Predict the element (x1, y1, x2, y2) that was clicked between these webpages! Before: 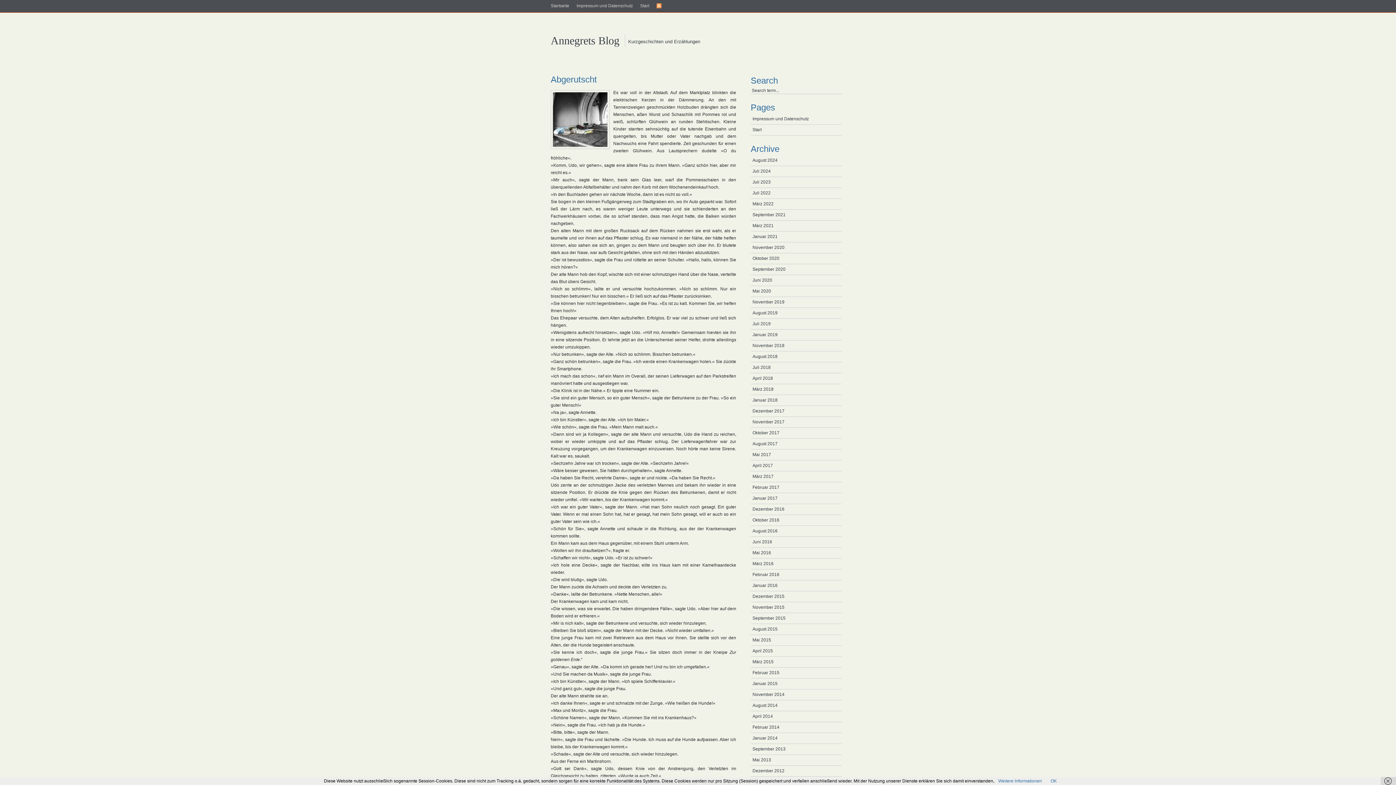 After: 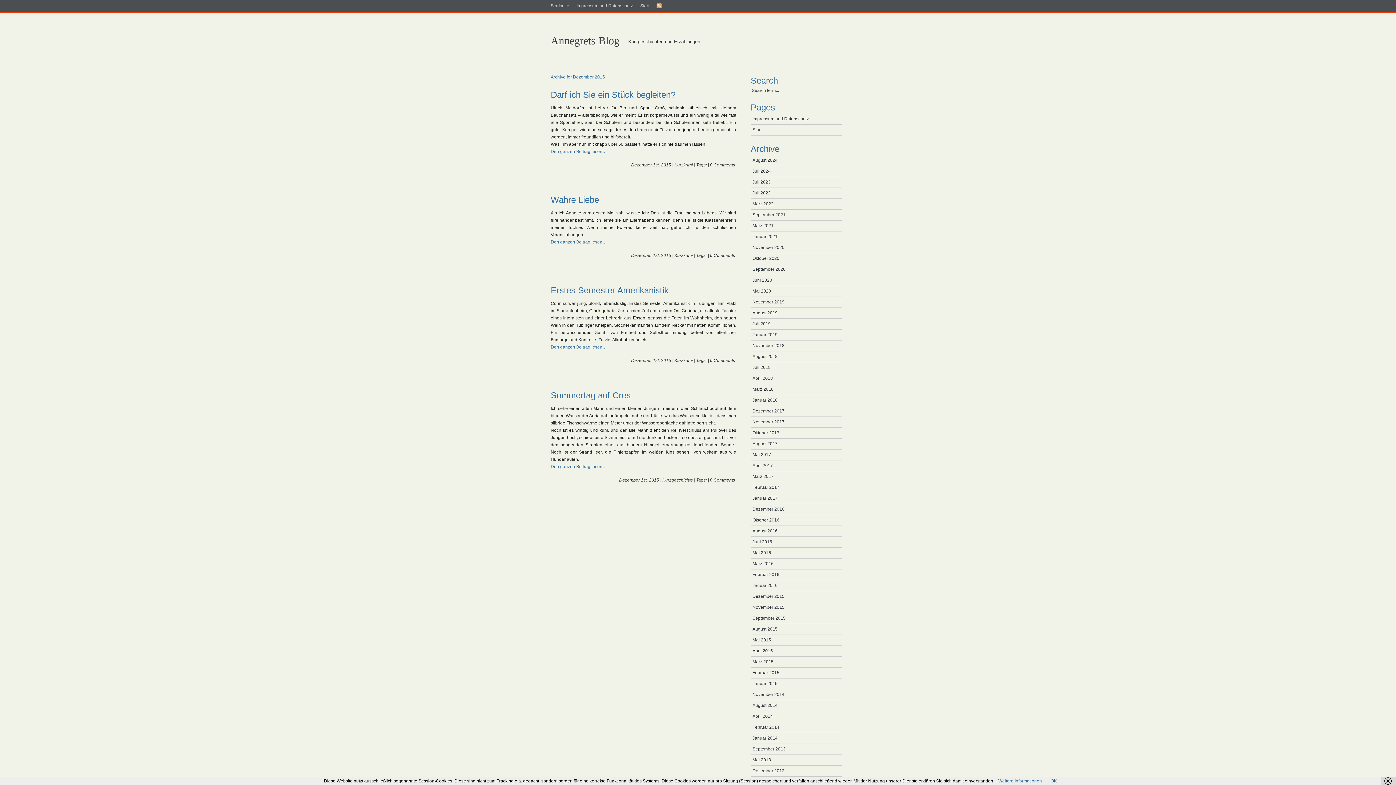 Action: label: Dezember 2015 bbox: (750, 591, 841, 602)